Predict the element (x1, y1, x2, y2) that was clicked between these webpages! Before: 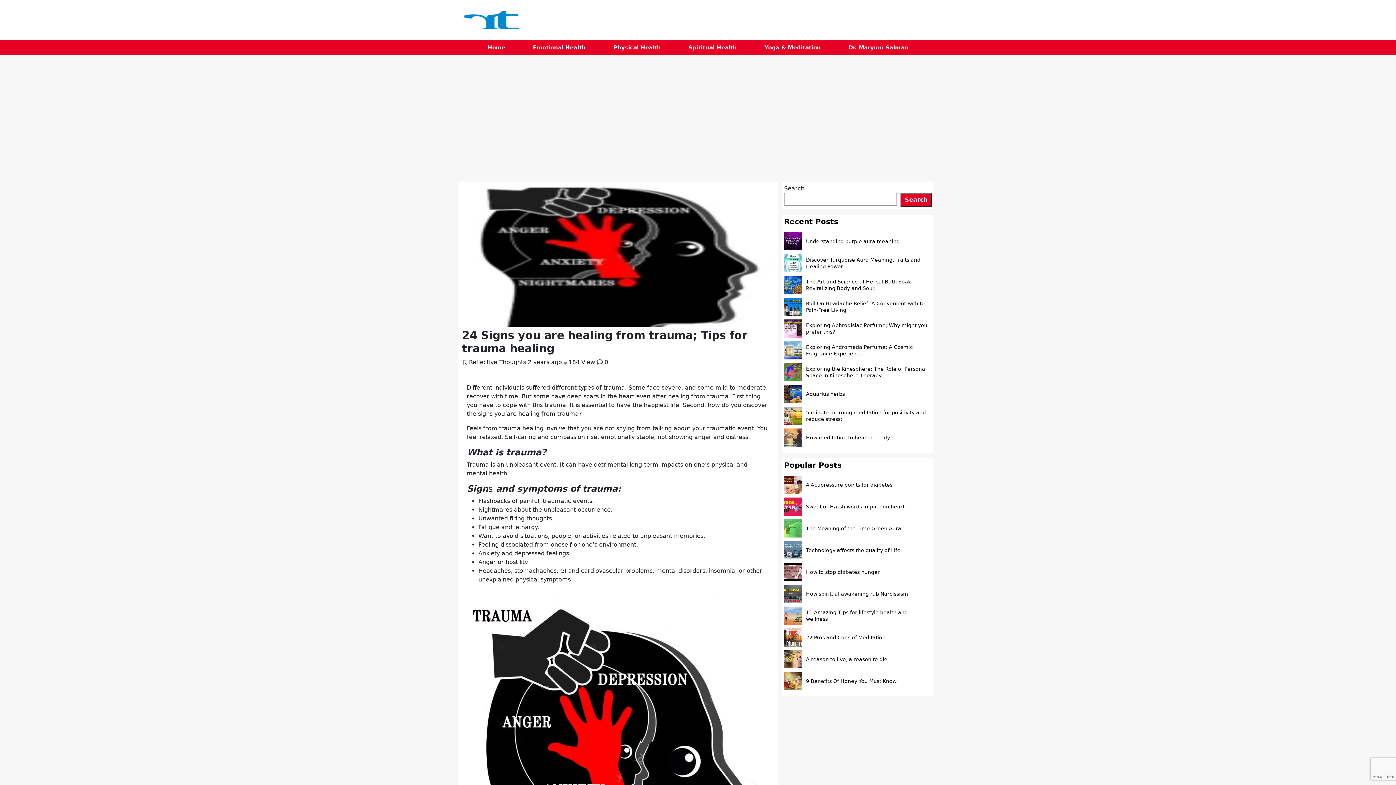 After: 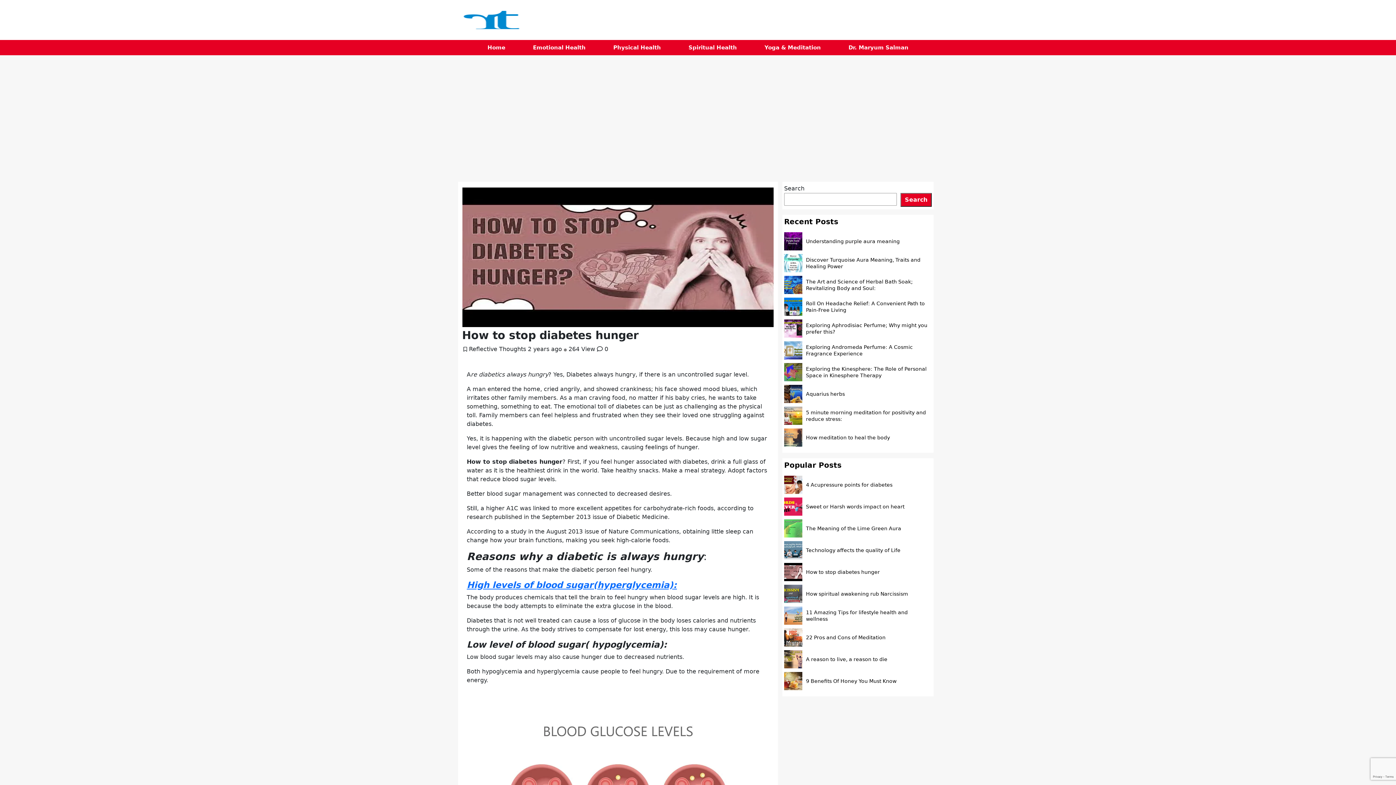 Action: bbox: (802, 569, 880, 575) label: How to stop diabetes hunger